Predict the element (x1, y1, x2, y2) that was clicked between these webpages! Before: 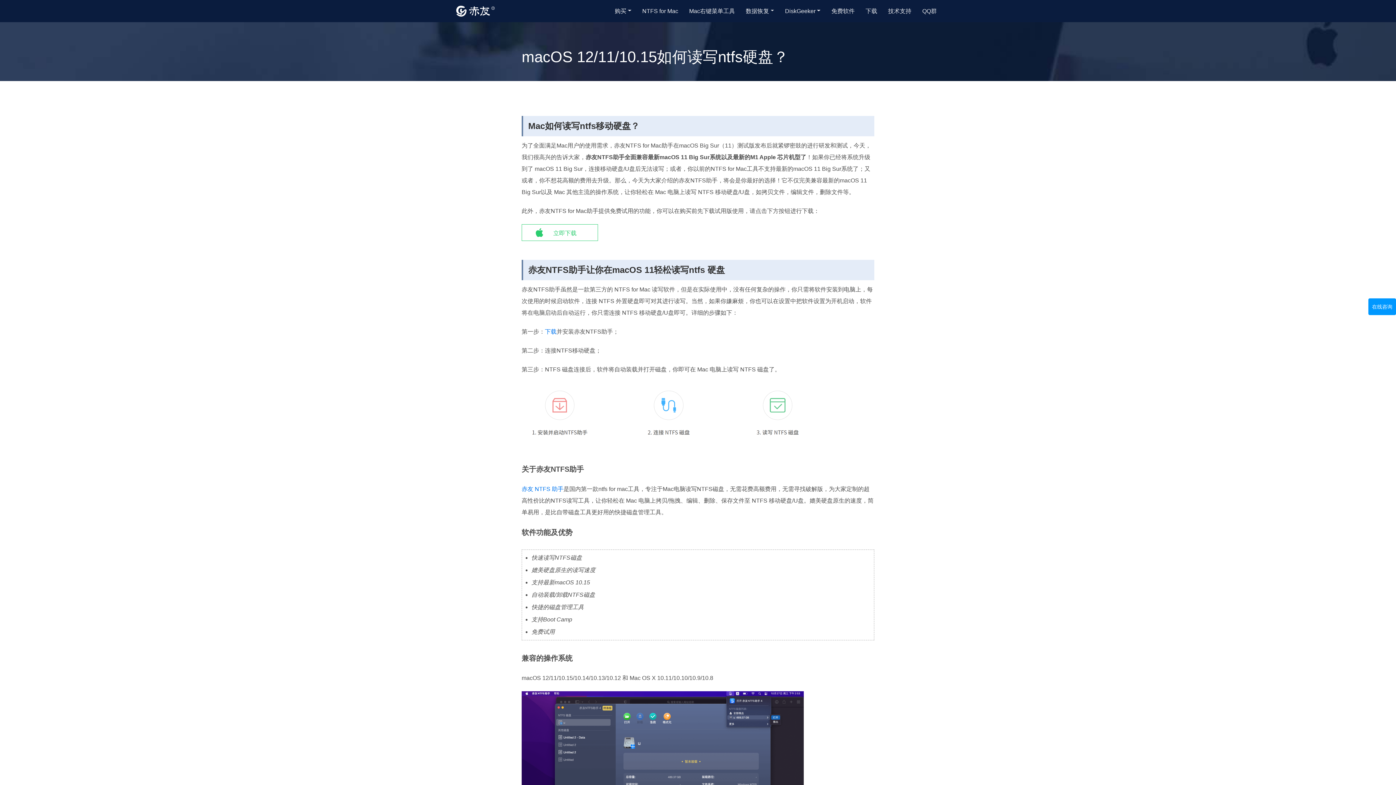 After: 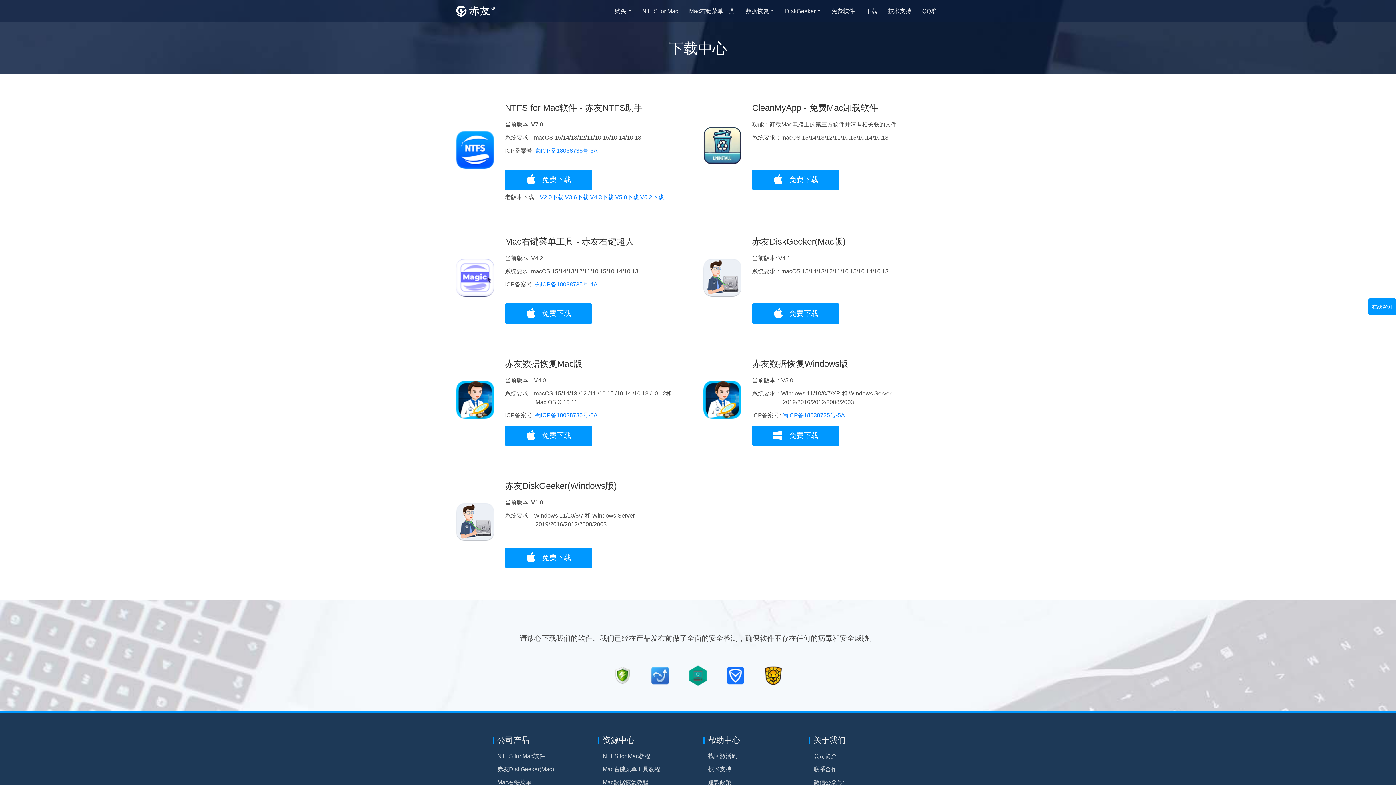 Action: label: 下载 bbox: (857, 3, 880, 18)